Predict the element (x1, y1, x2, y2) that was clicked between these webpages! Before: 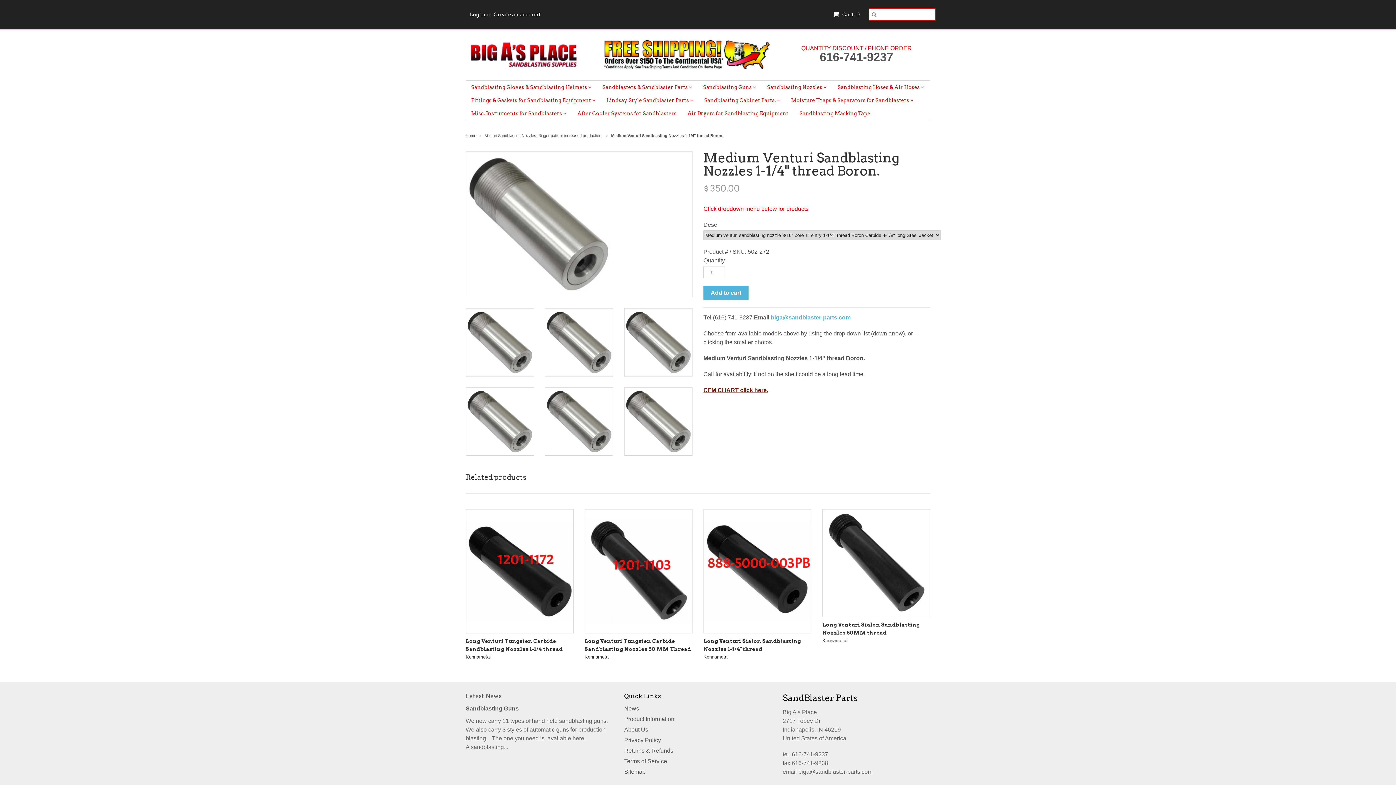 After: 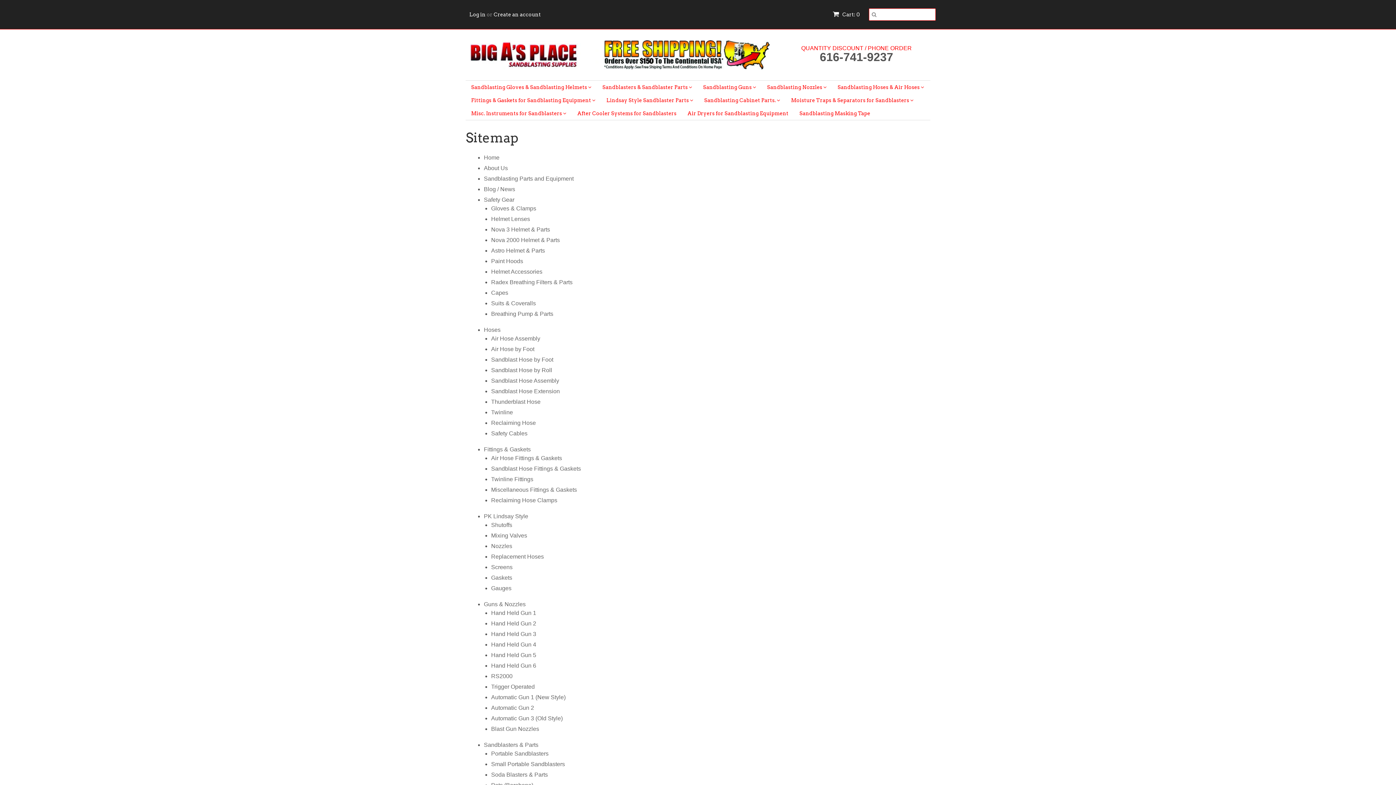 Action: bbox: (624, 769, 645, 775) label: Sitemap